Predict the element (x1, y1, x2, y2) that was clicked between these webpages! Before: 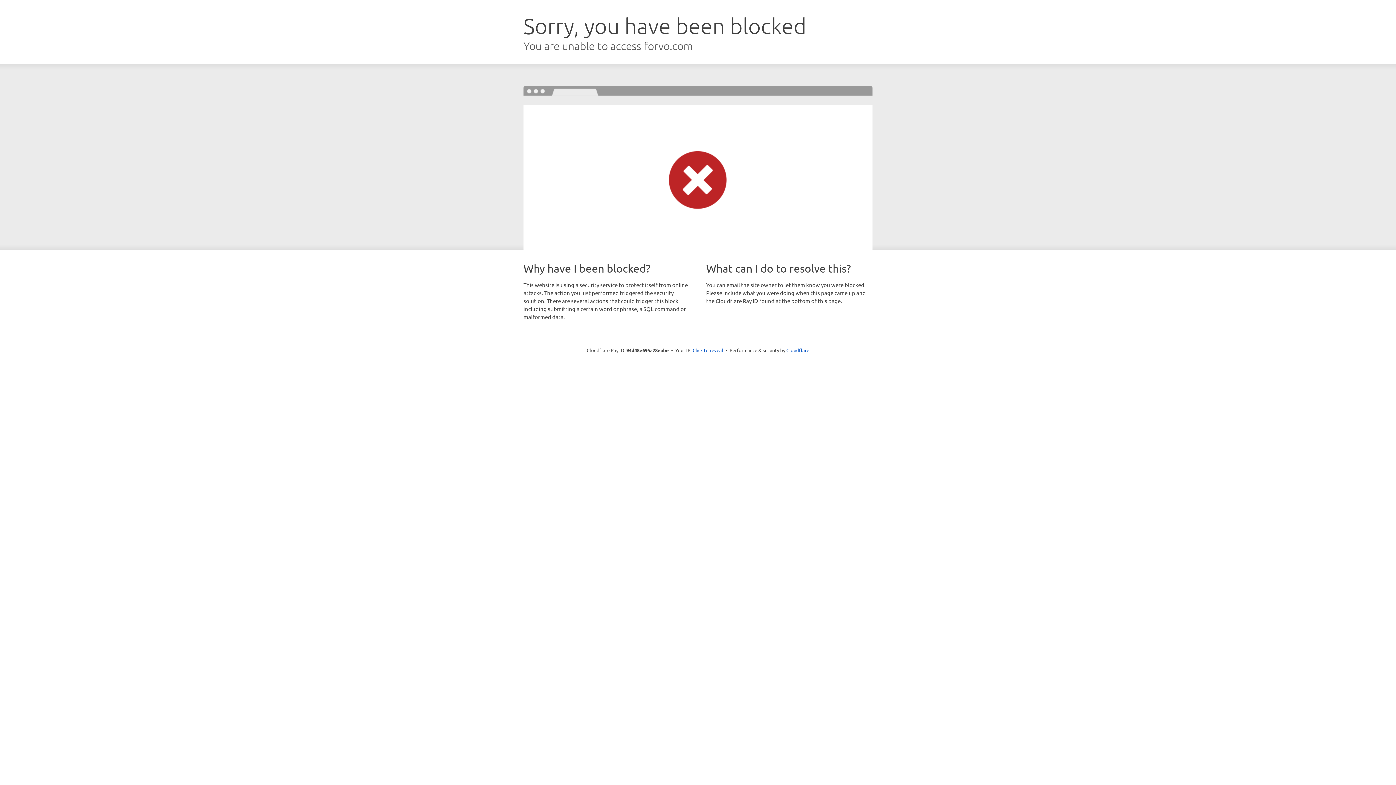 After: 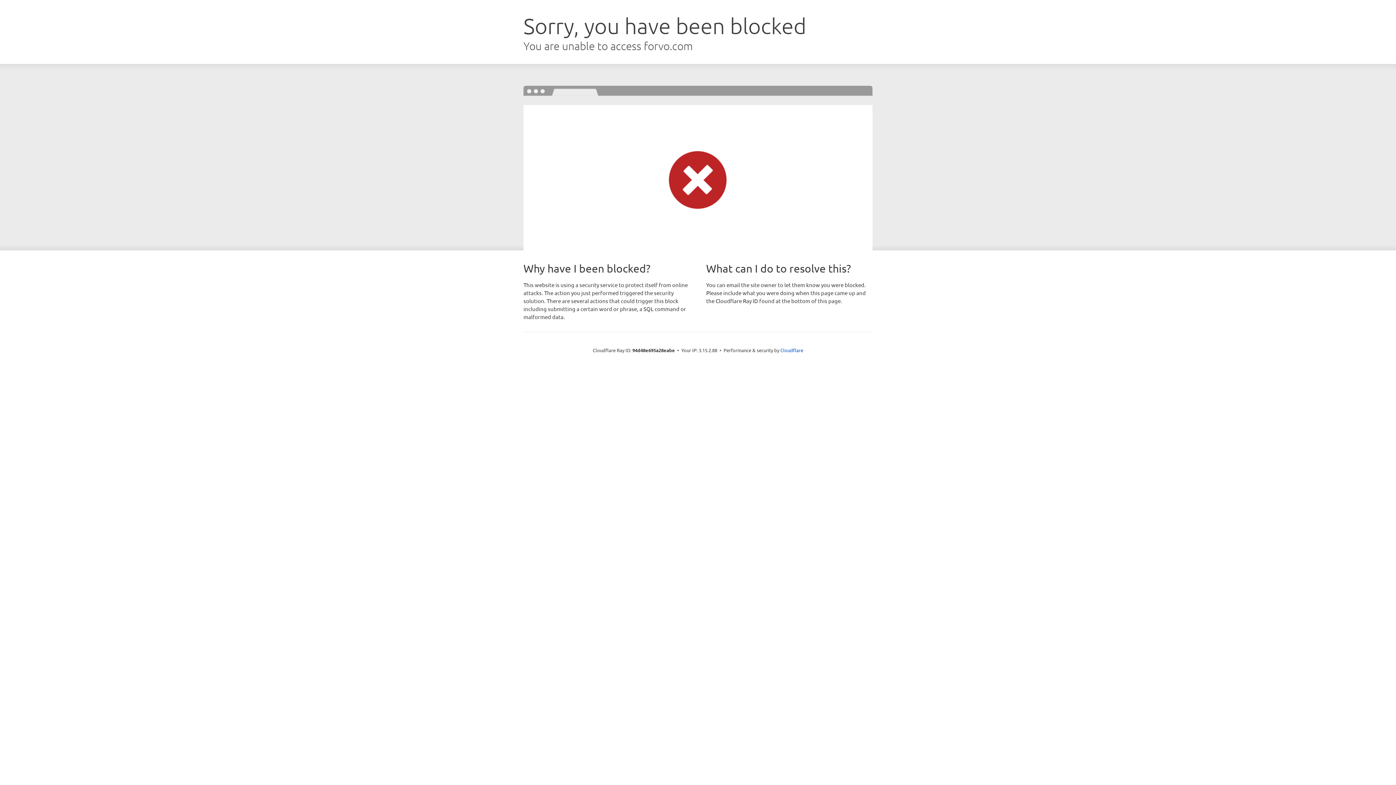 Action: label: Click to reveal bbox: (692, 346, 723, 353)